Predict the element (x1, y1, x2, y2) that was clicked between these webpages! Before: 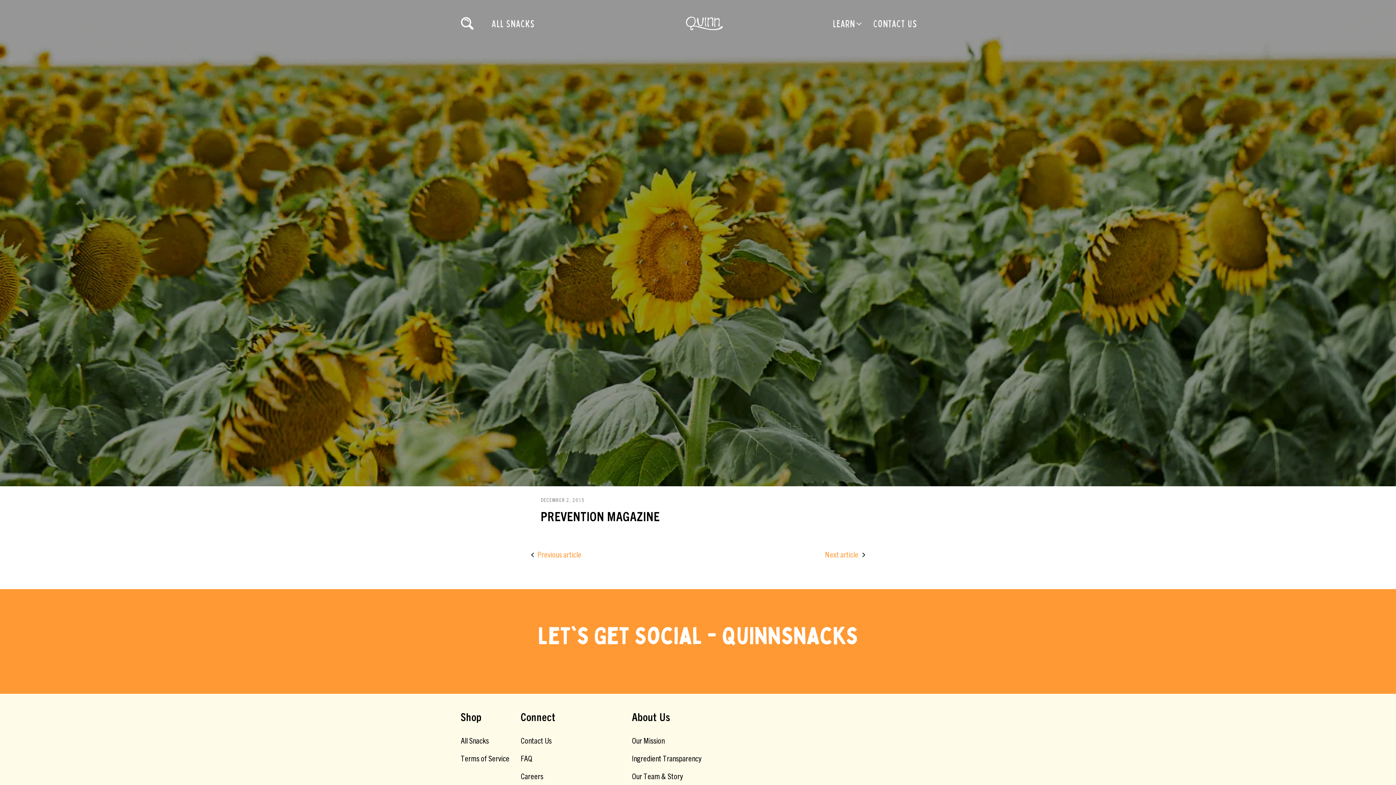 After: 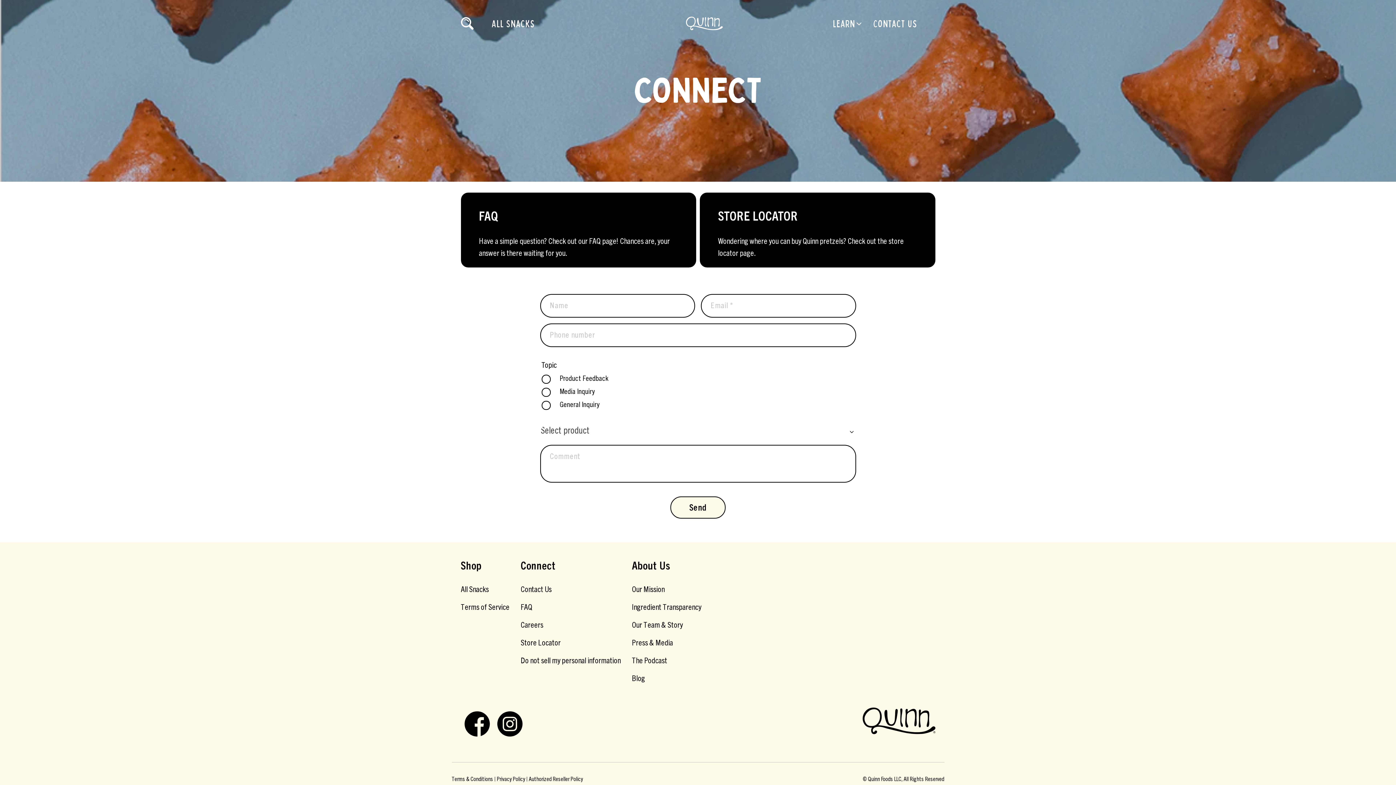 Action: label: Contact Us bbox: (864, 12, 926, 34)